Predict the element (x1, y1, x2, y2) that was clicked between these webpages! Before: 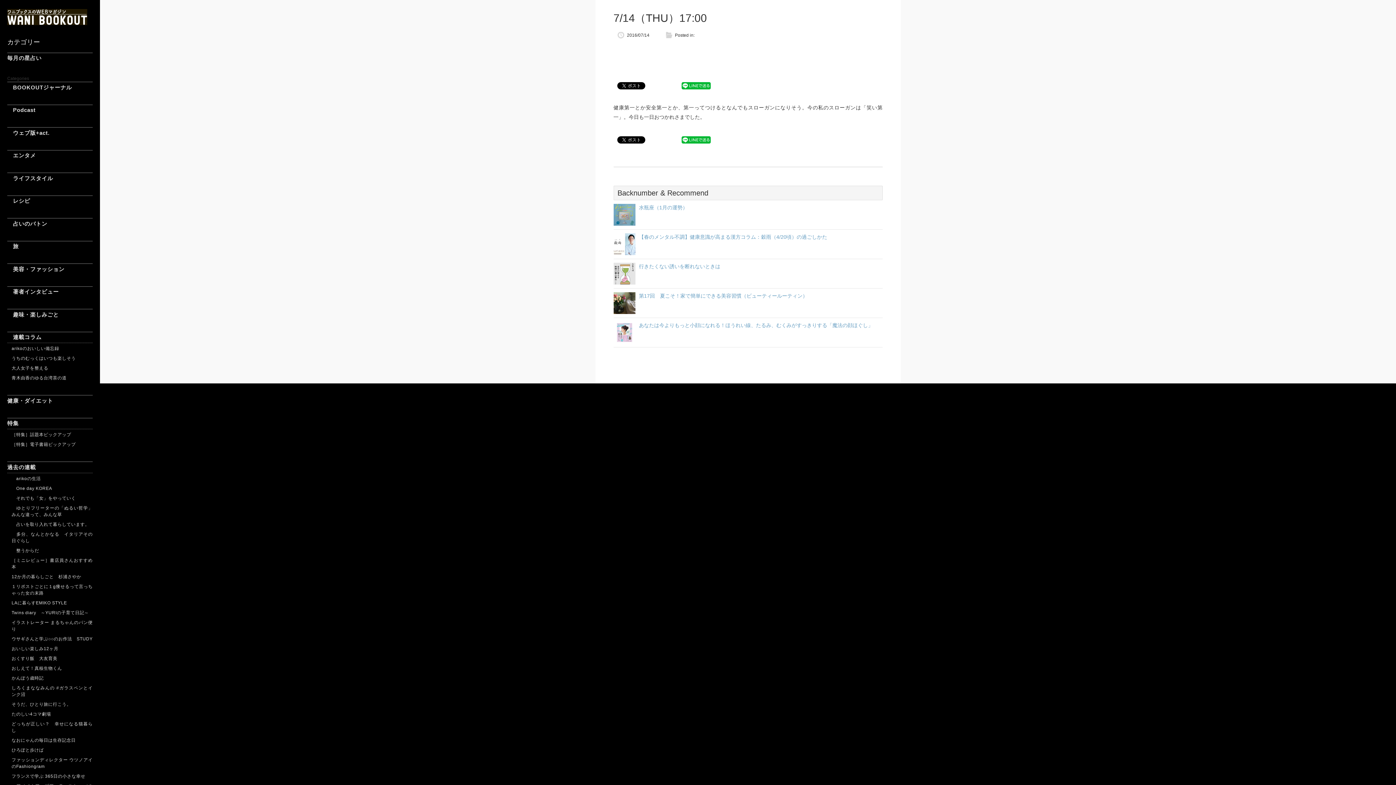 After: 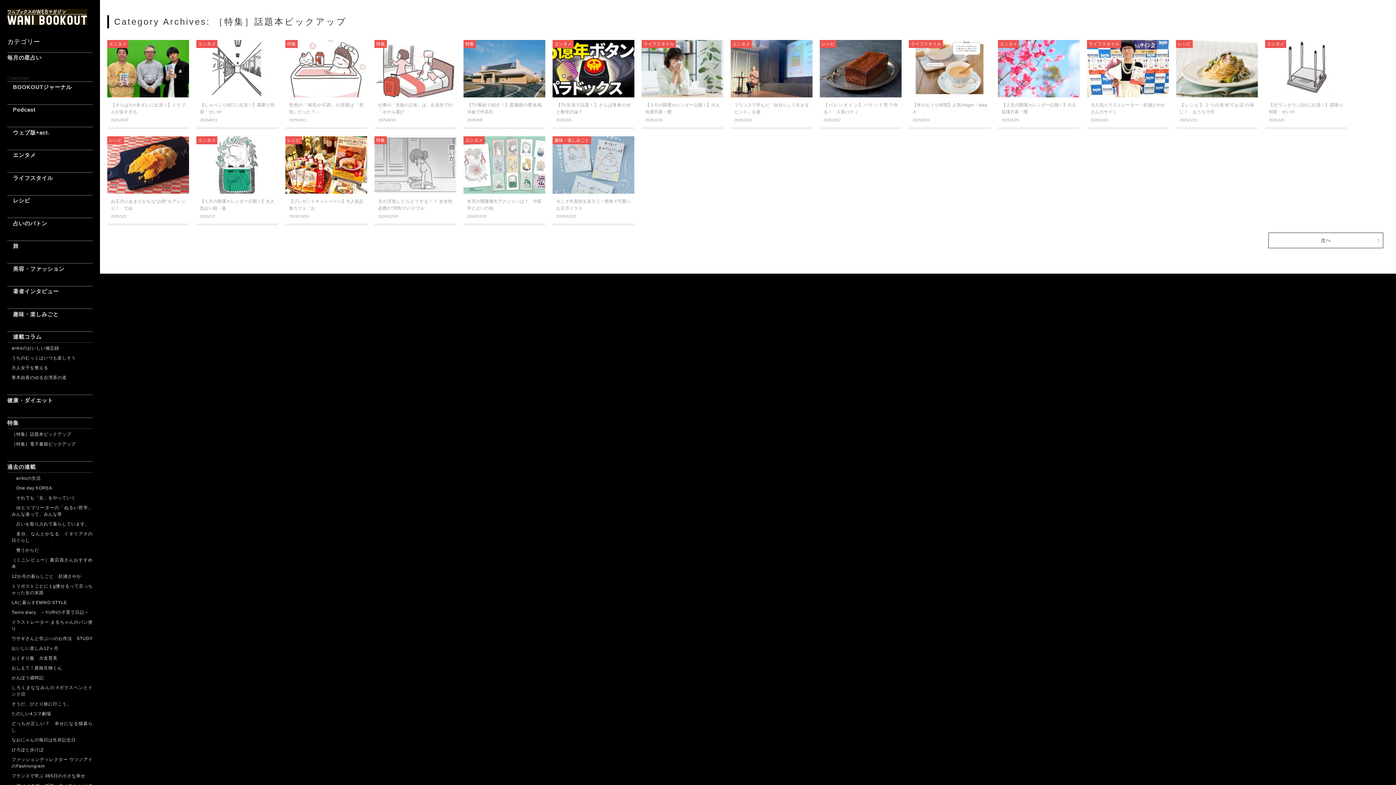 Action: bbox: (7, 430, 92, 440) label: ［特集］話題本ピックアップ